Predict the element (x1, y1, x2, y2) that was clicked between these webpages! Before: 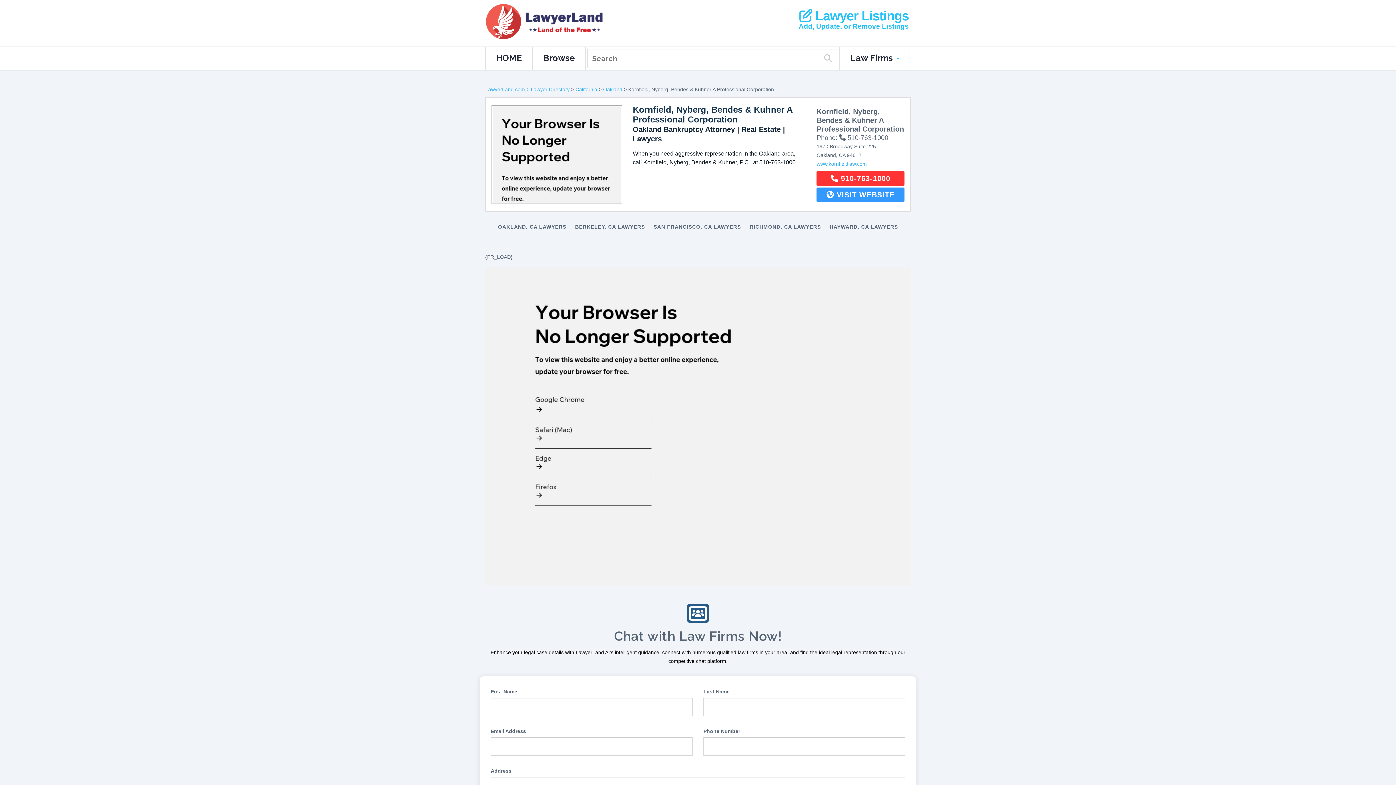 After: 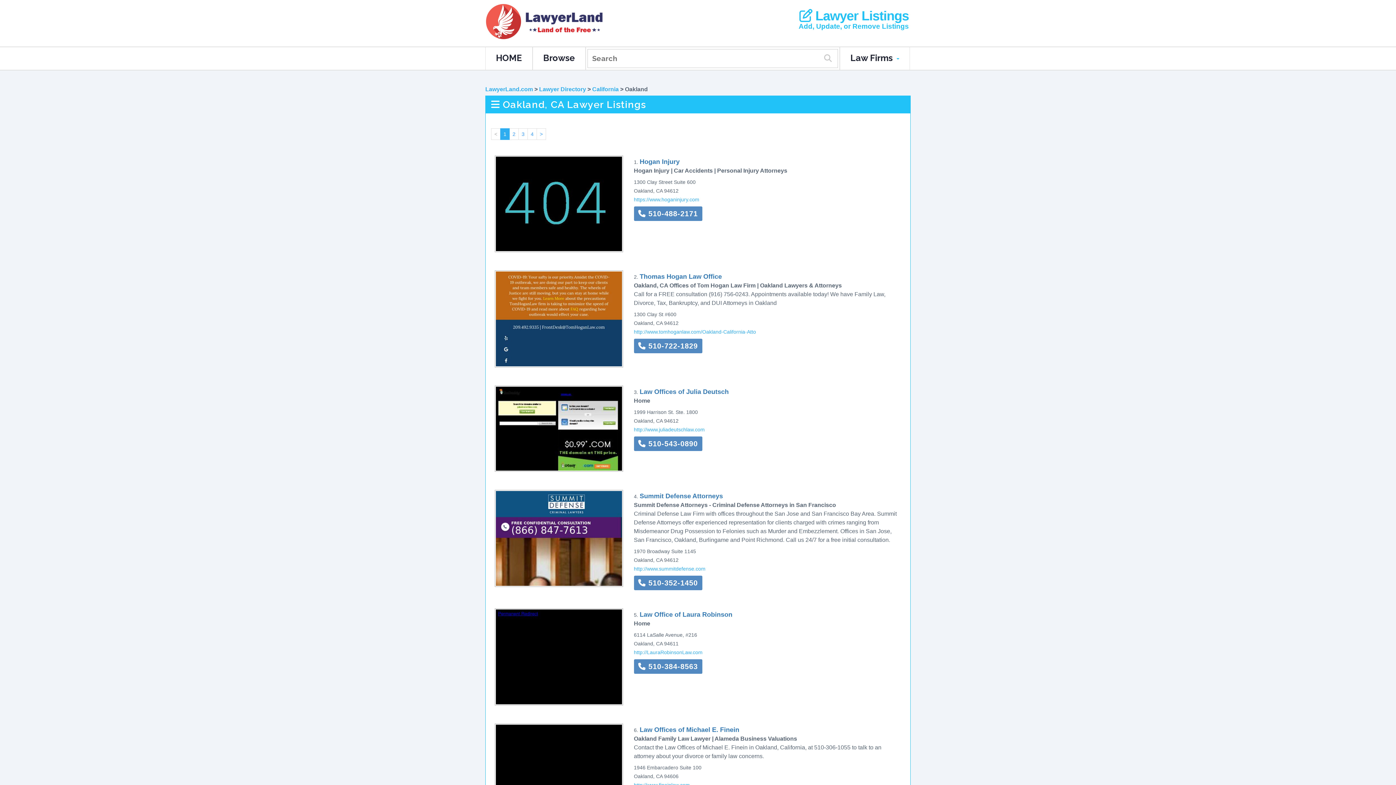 Action: bbox: (493, 221, 570, 232) label: OAKLAND, CA LAWYERS